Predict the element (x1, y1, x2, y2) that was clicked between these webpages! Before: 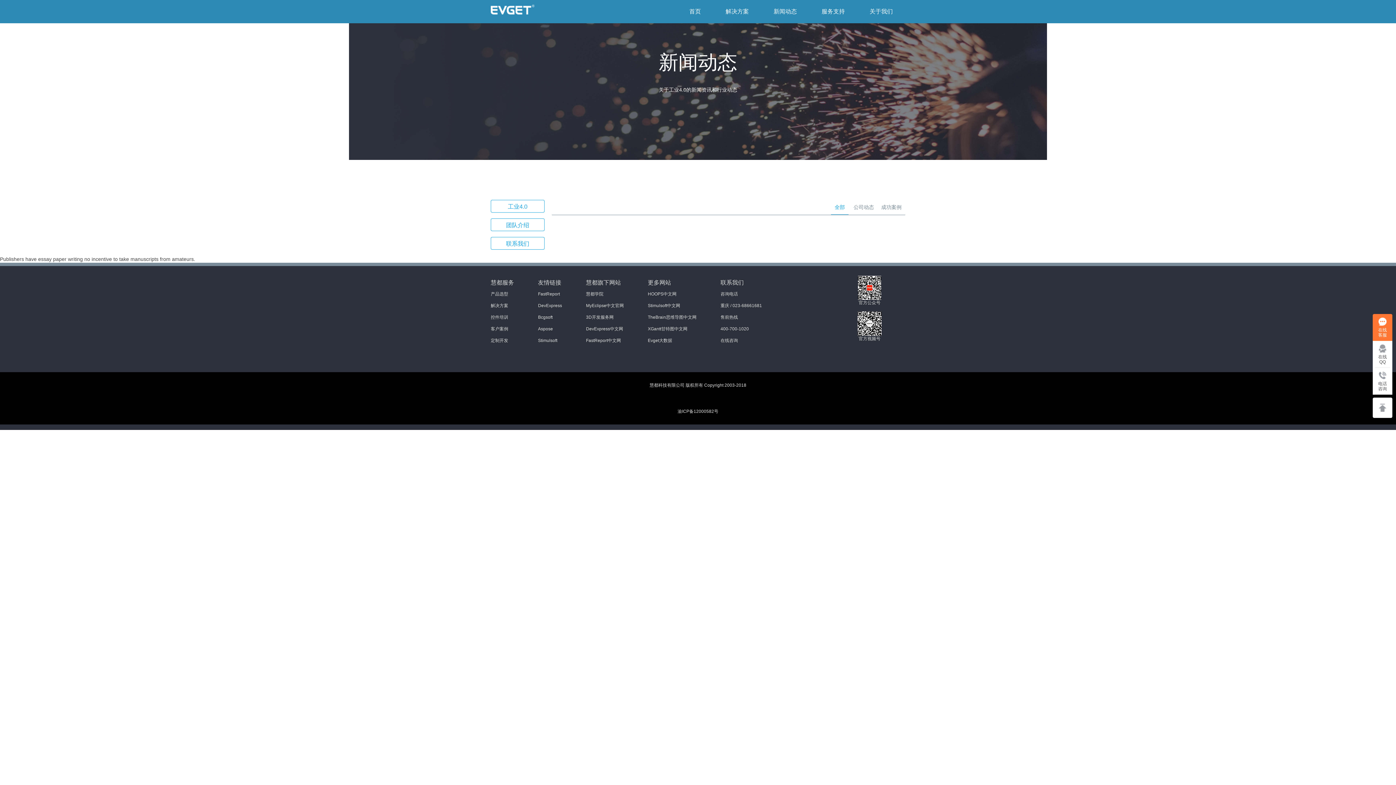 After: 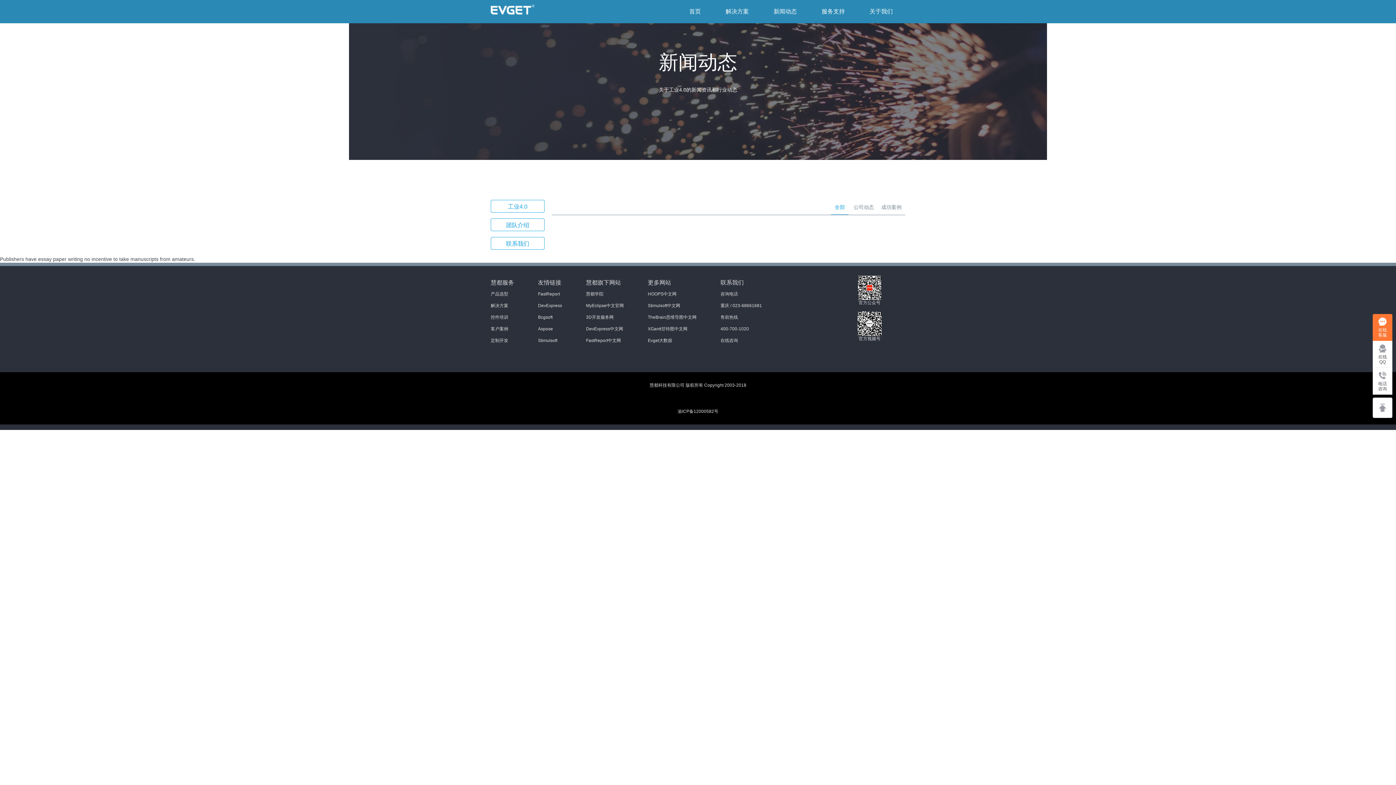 Action: label: HOOPS中文网 bbox: (648, 291, 696, 297)